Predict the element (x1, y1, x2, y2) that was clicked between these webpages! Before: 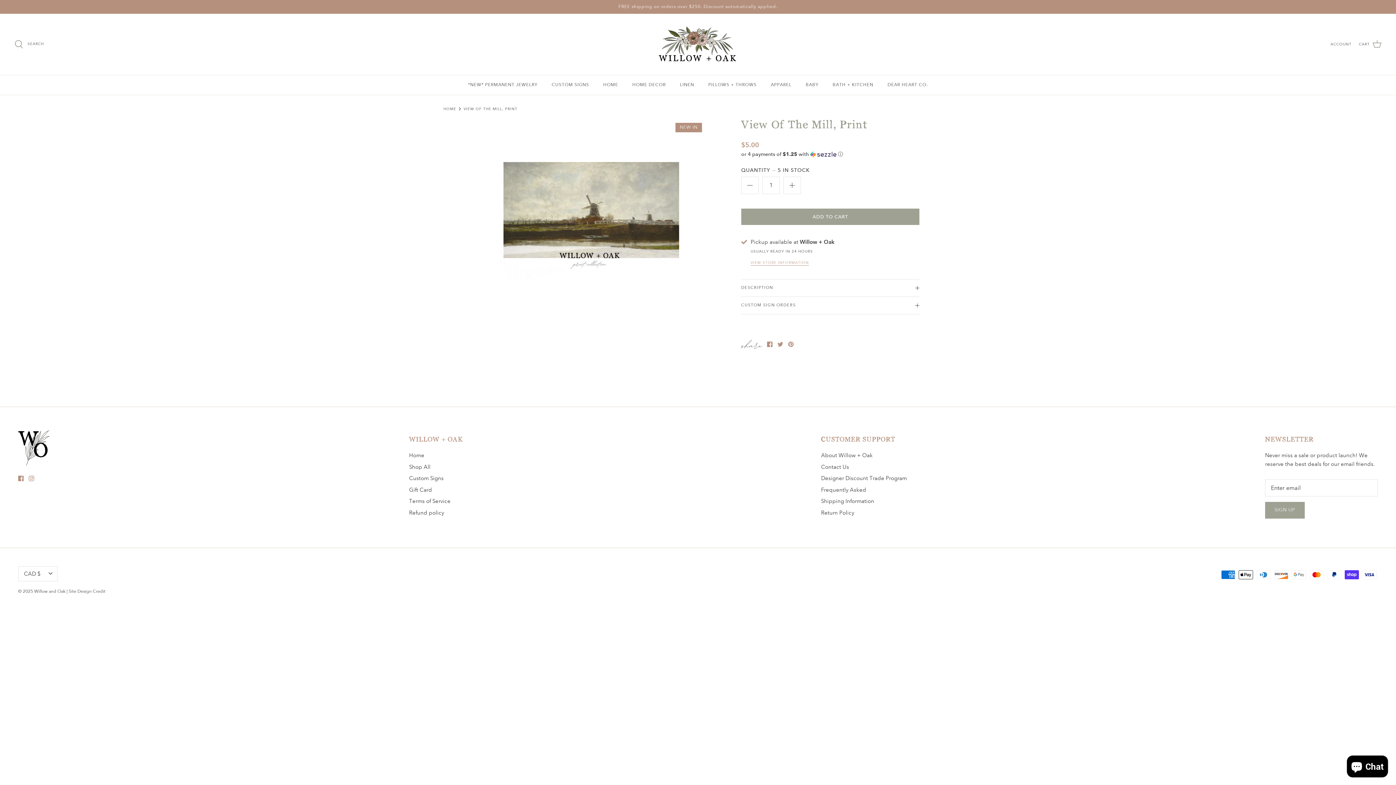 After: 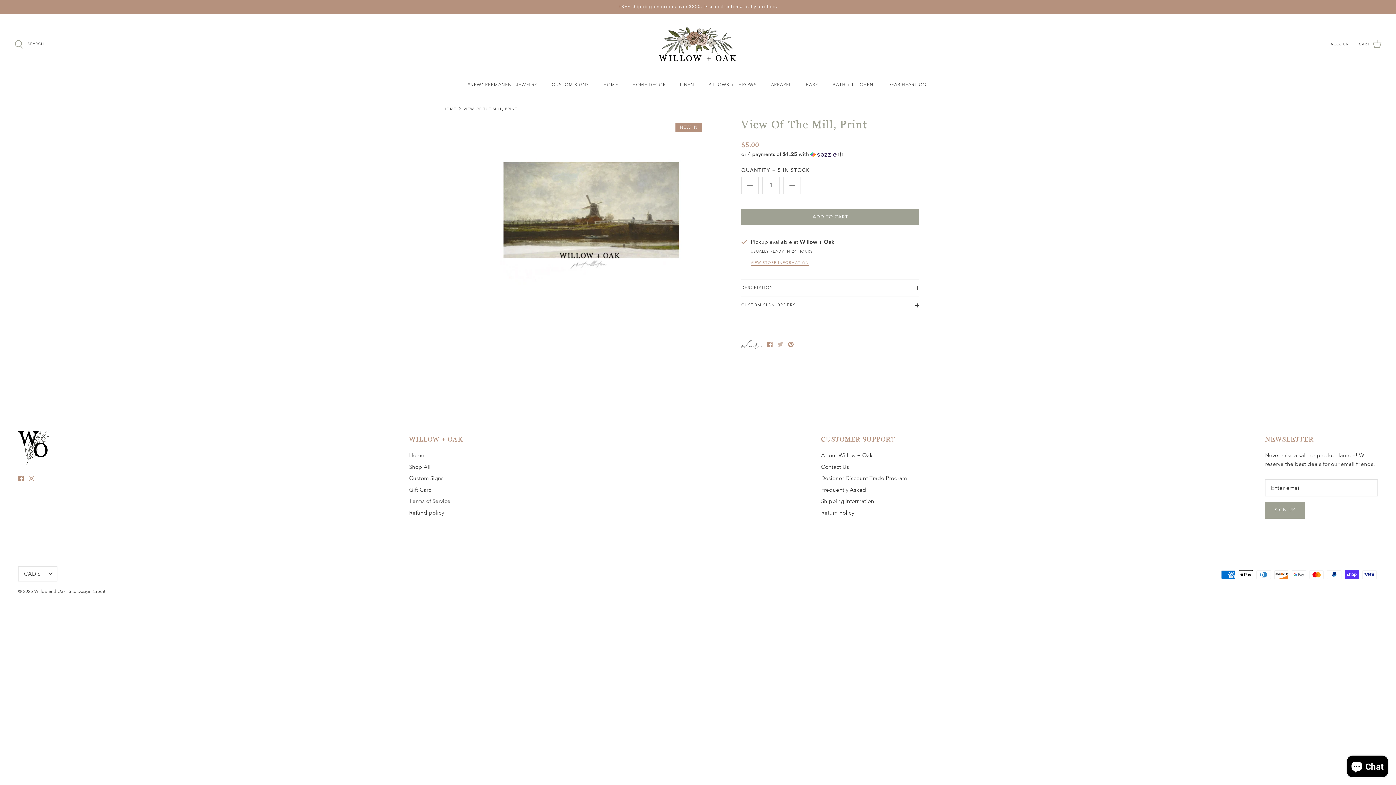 Action: label: Share on Twitter bbox: (777, 341, 783, 347)